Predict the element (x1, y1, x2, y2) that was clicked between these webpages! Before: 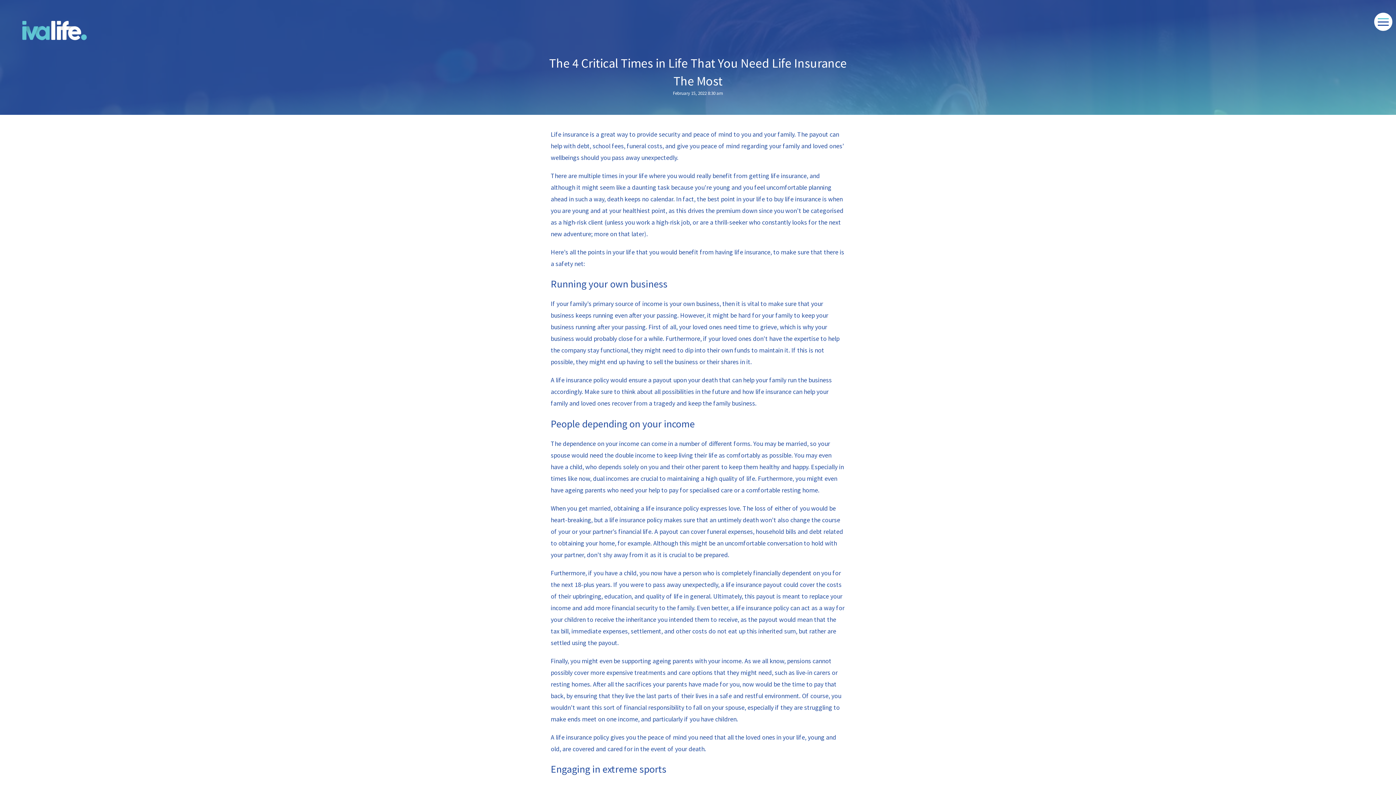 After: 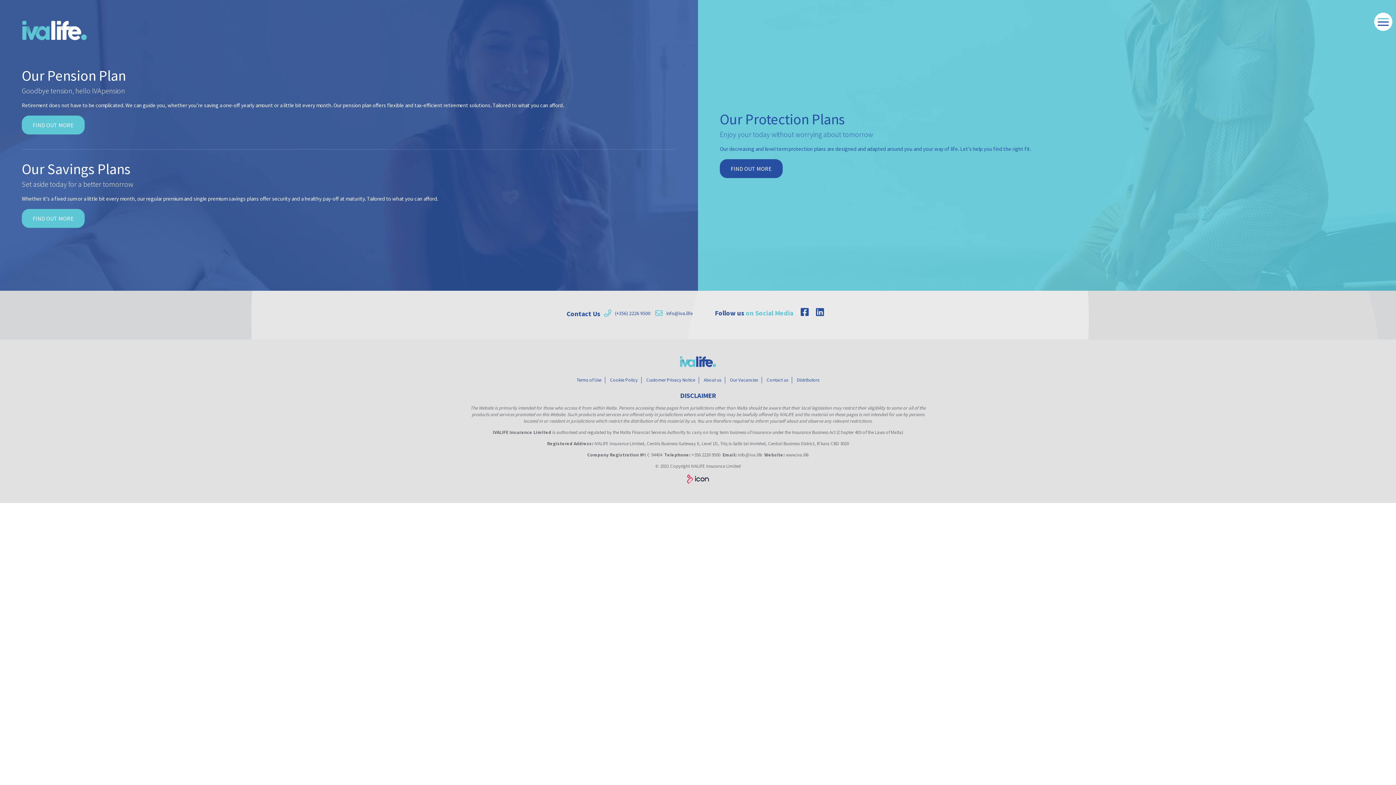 Action: bbox: (21, 38, 87, 44)